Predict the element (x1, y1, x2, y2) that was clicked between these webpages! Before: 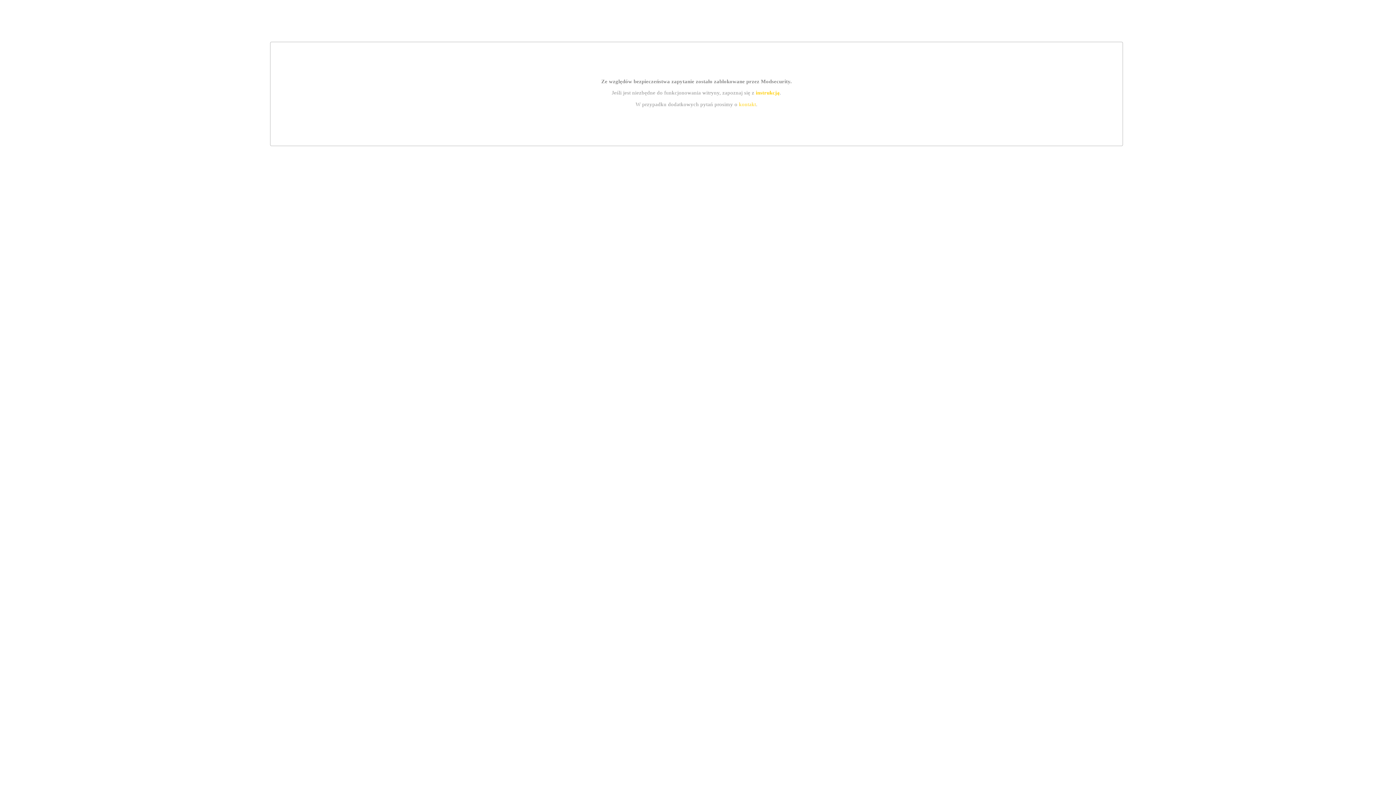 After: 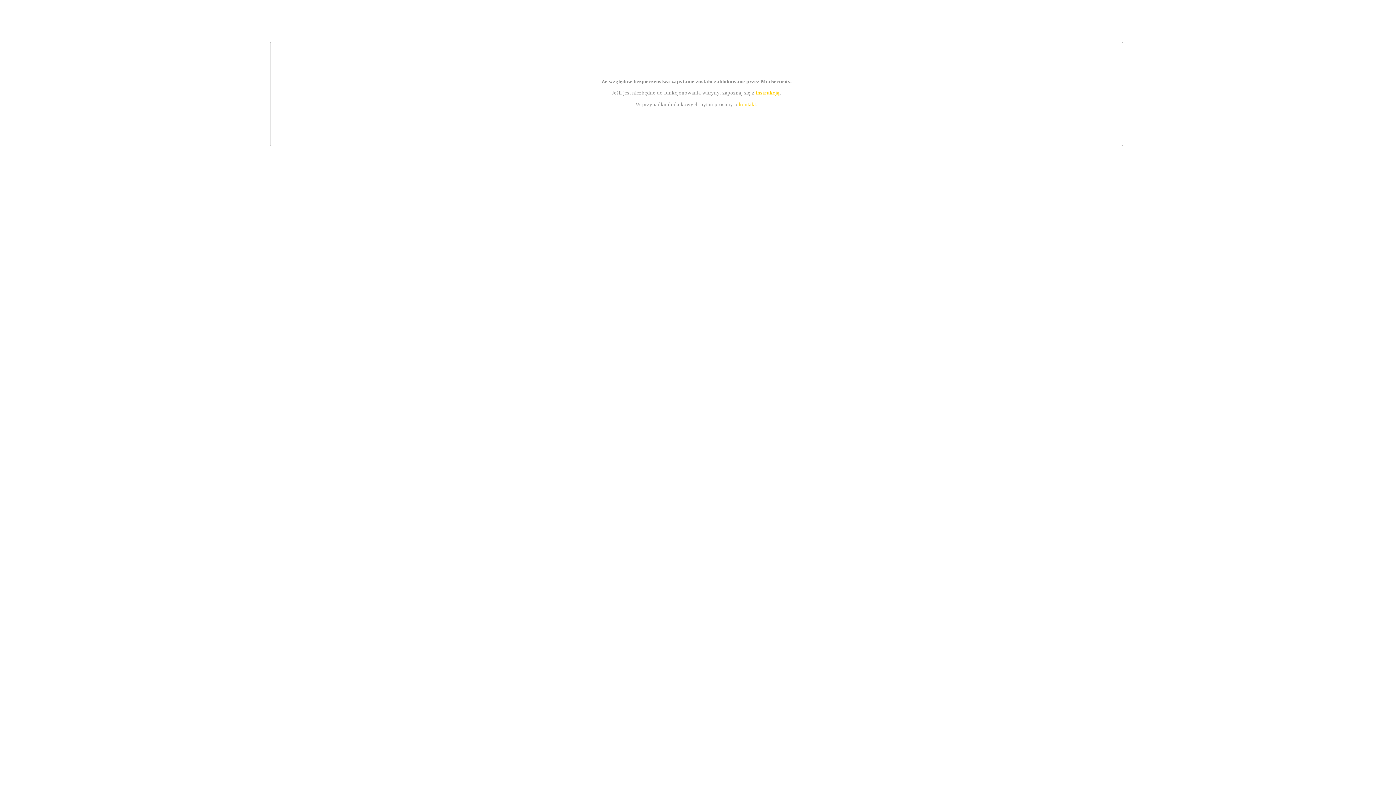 Action: label: instrukcją bbox: (755, 89, 779, 95)